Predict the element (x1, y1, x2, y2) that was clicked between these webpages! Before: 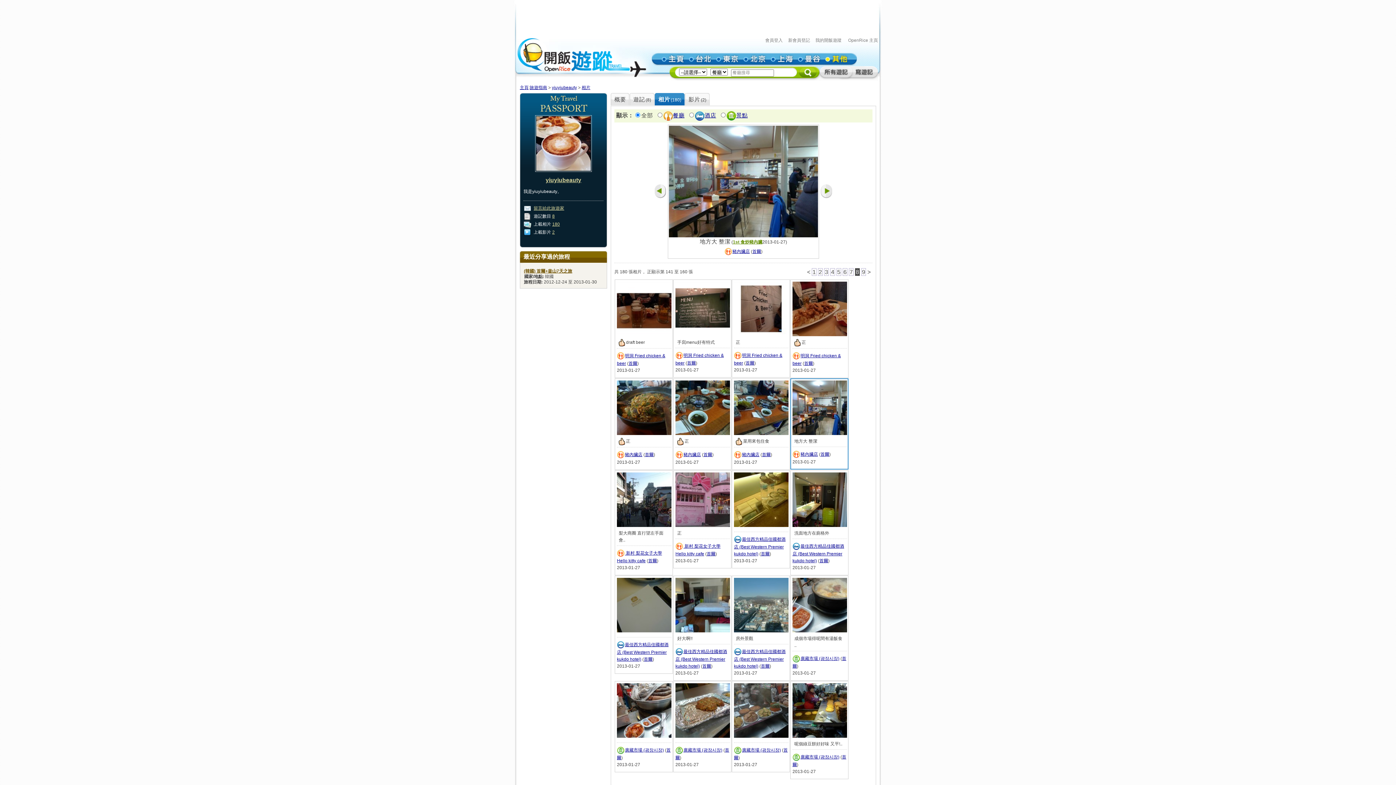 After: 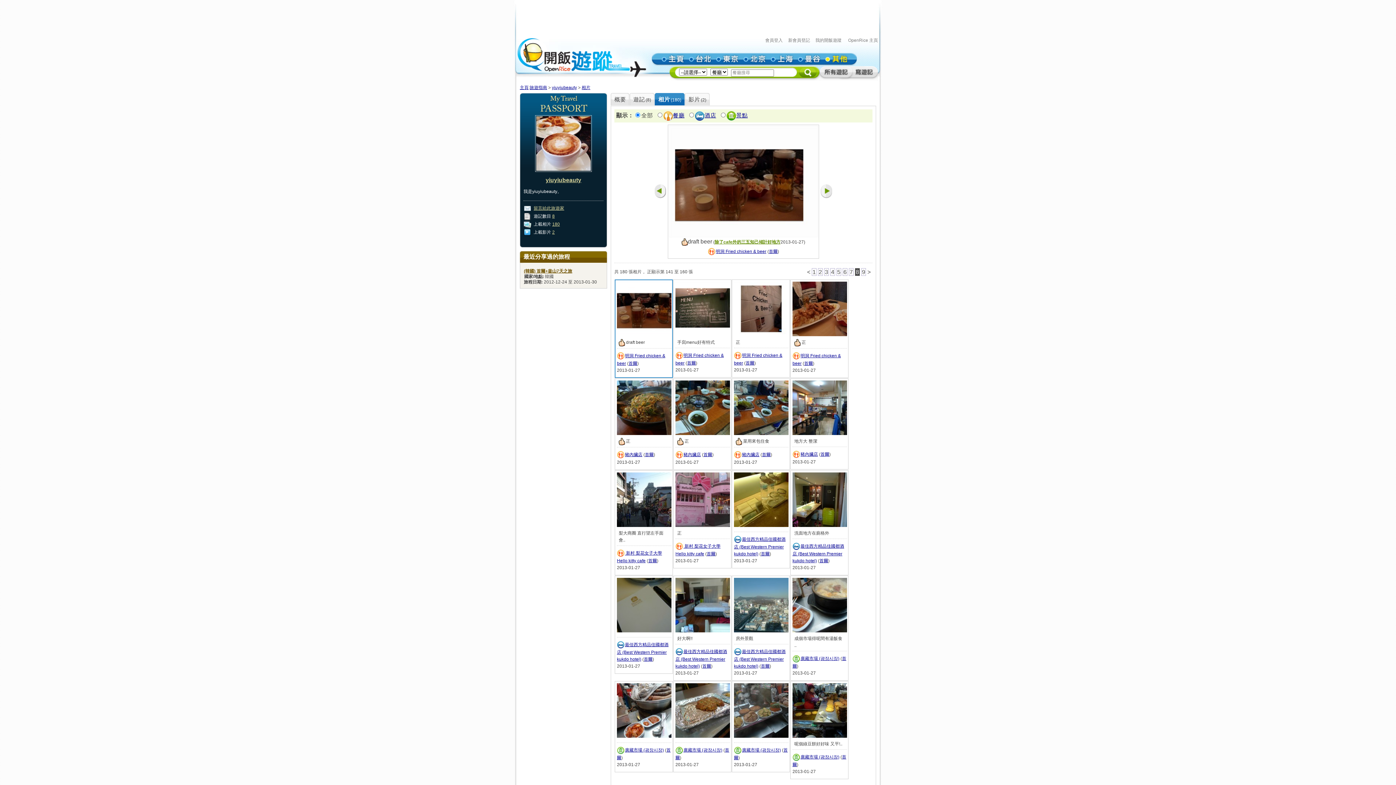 Action: bbox: (617, 332, 671, 337)